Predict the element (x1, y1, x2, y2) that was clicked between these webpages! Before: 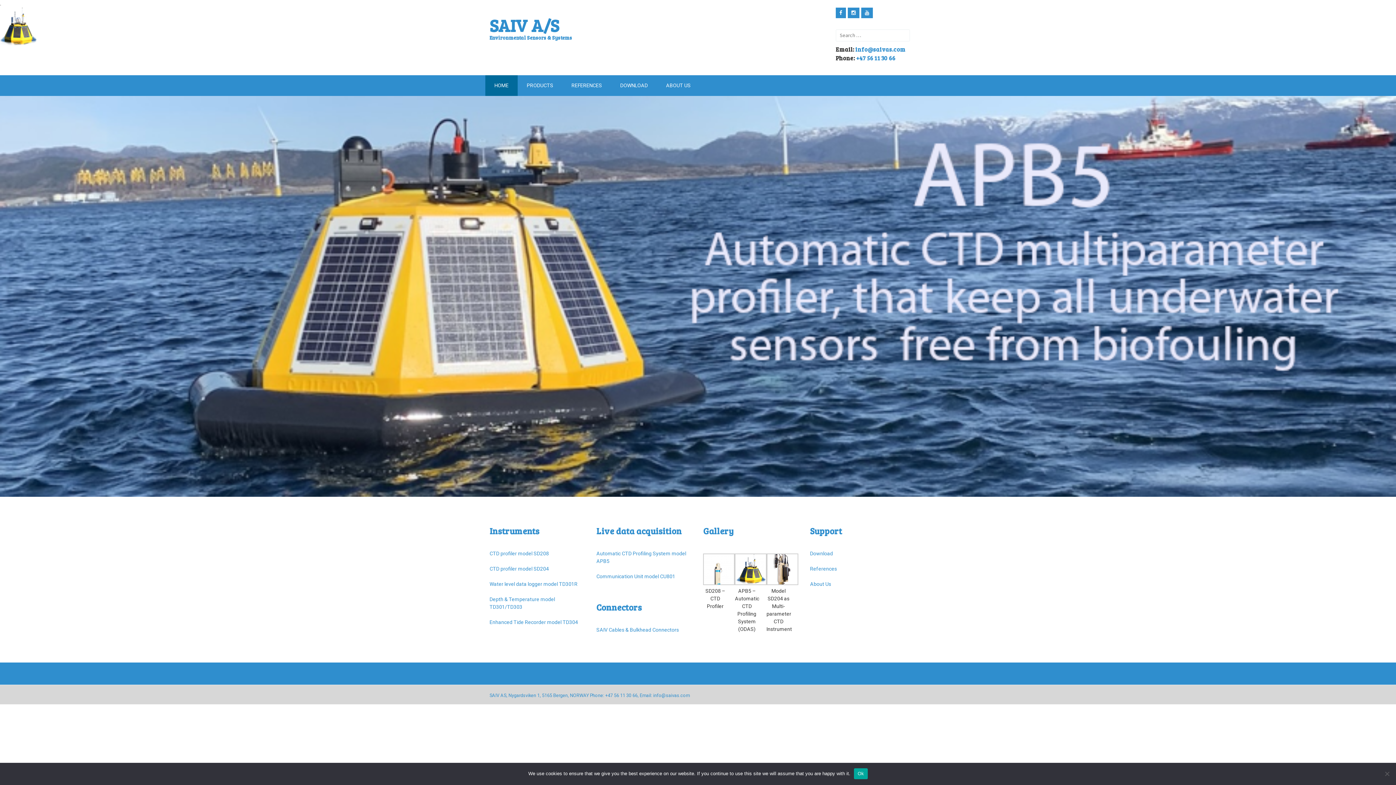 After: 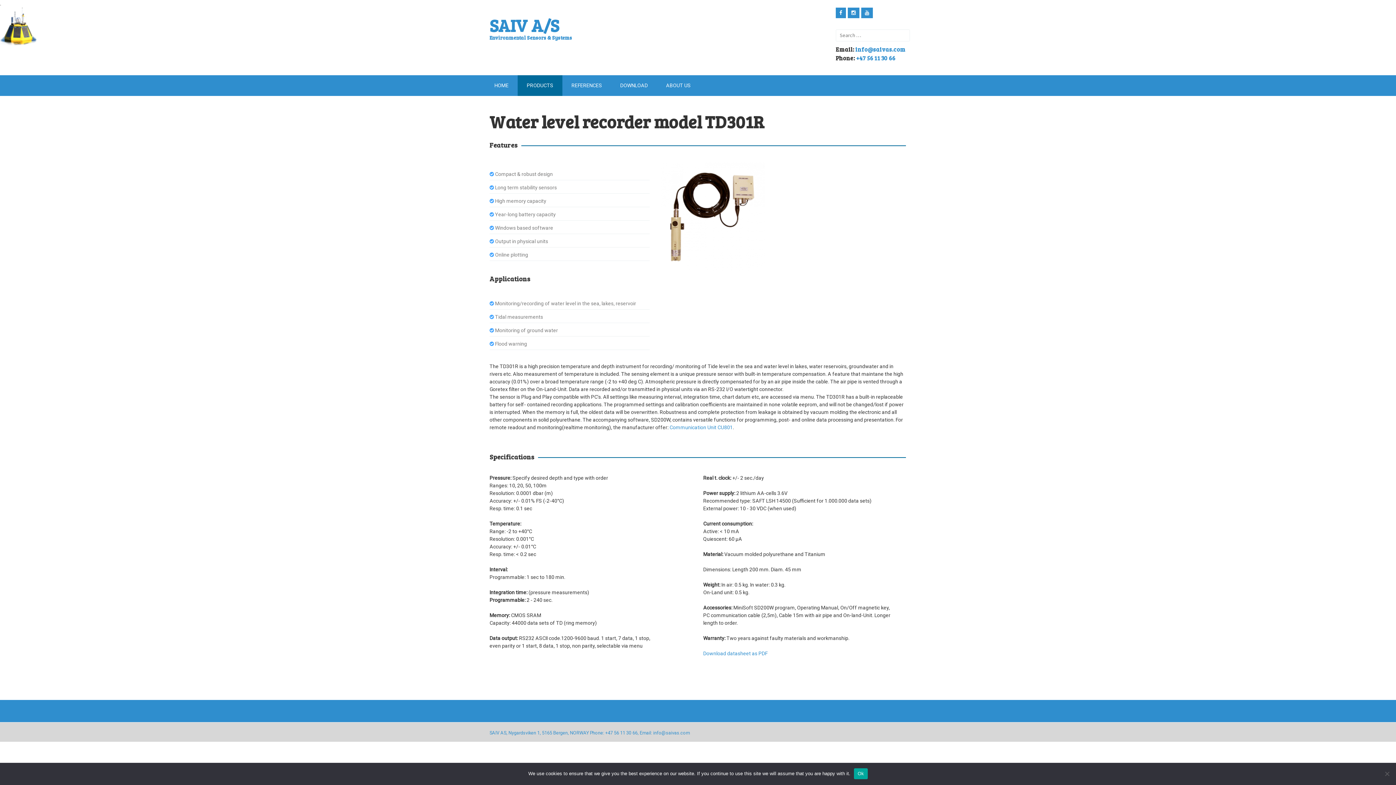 Action: label: model TD301R bbox: (543, 581, 577, 587)